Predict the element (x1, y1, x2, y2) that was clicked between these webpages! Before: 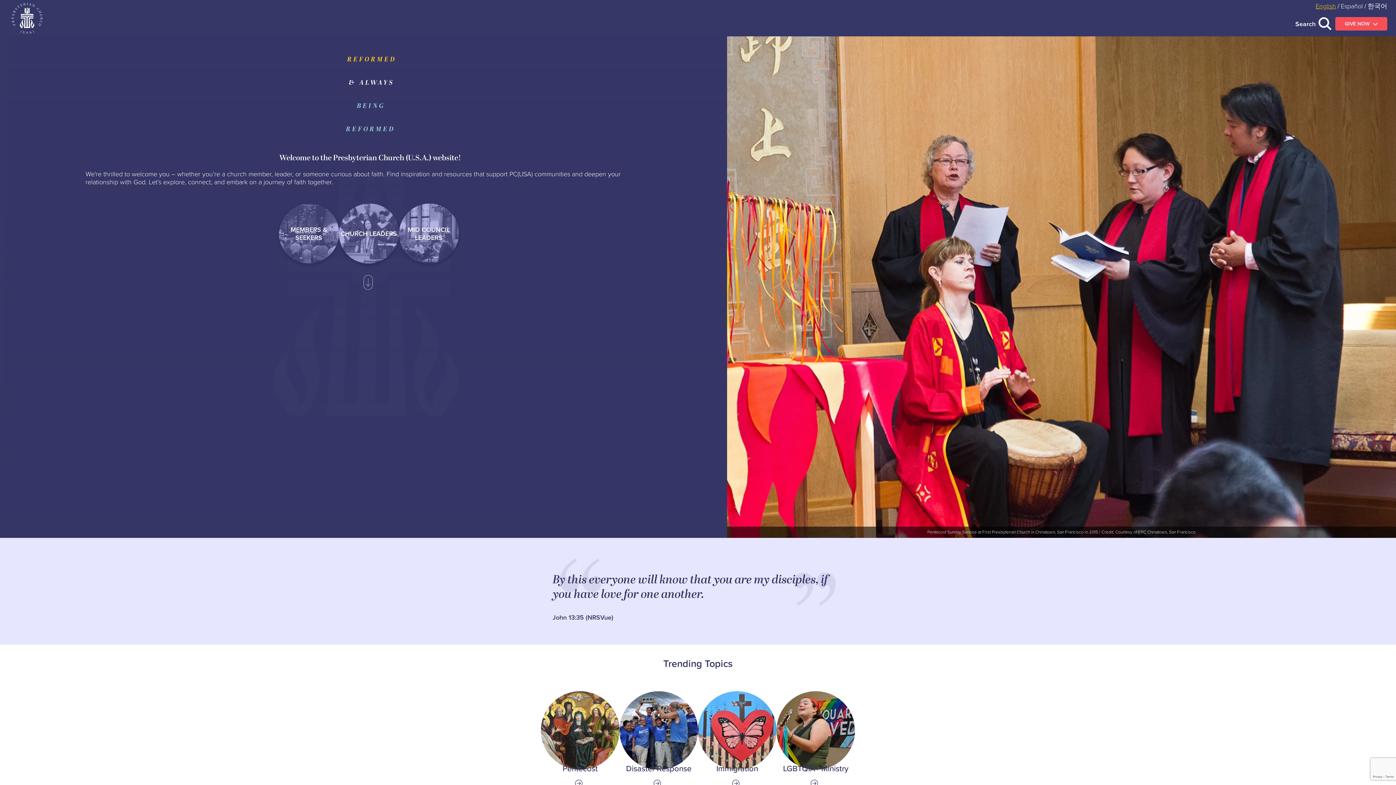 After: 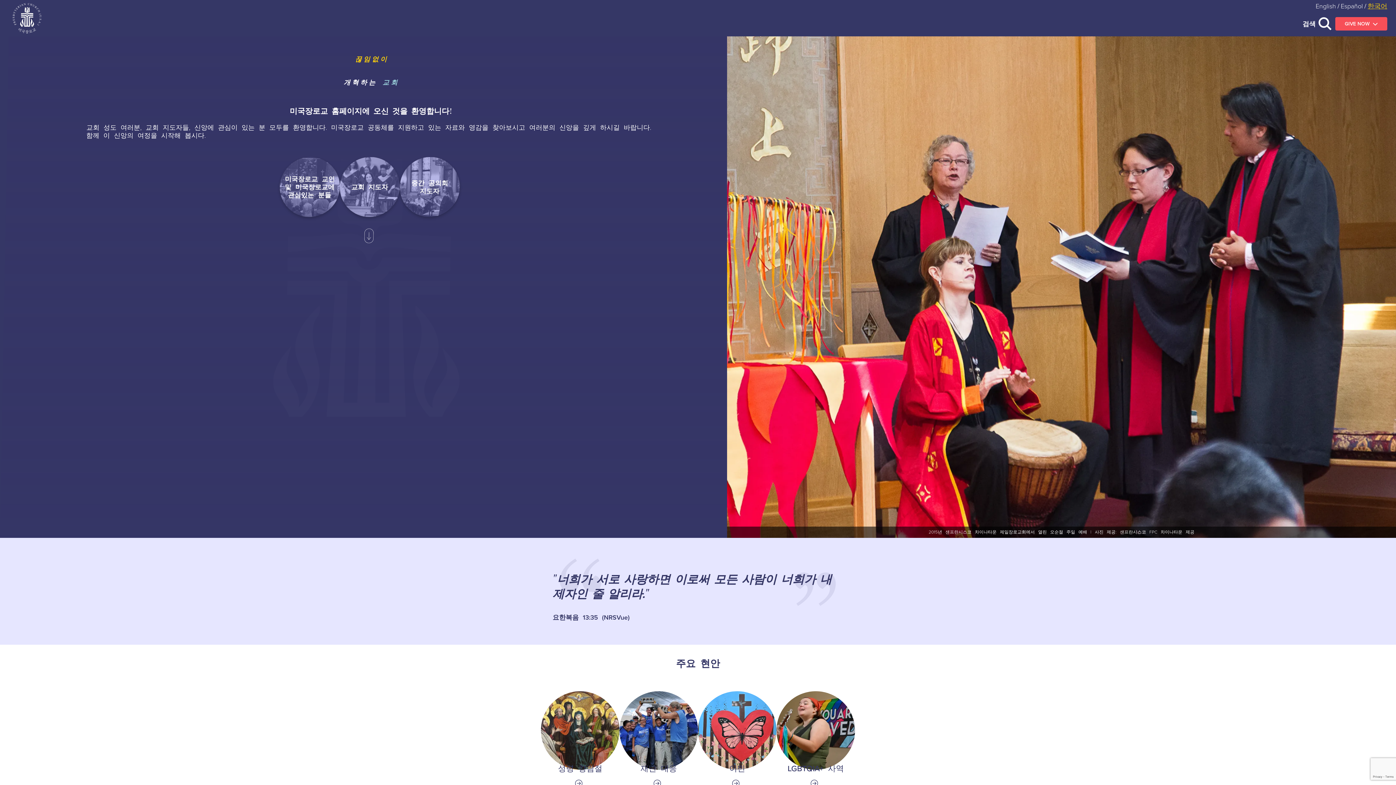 Action: label: 한국어 bbox: (1368, 1, 1387, 10)